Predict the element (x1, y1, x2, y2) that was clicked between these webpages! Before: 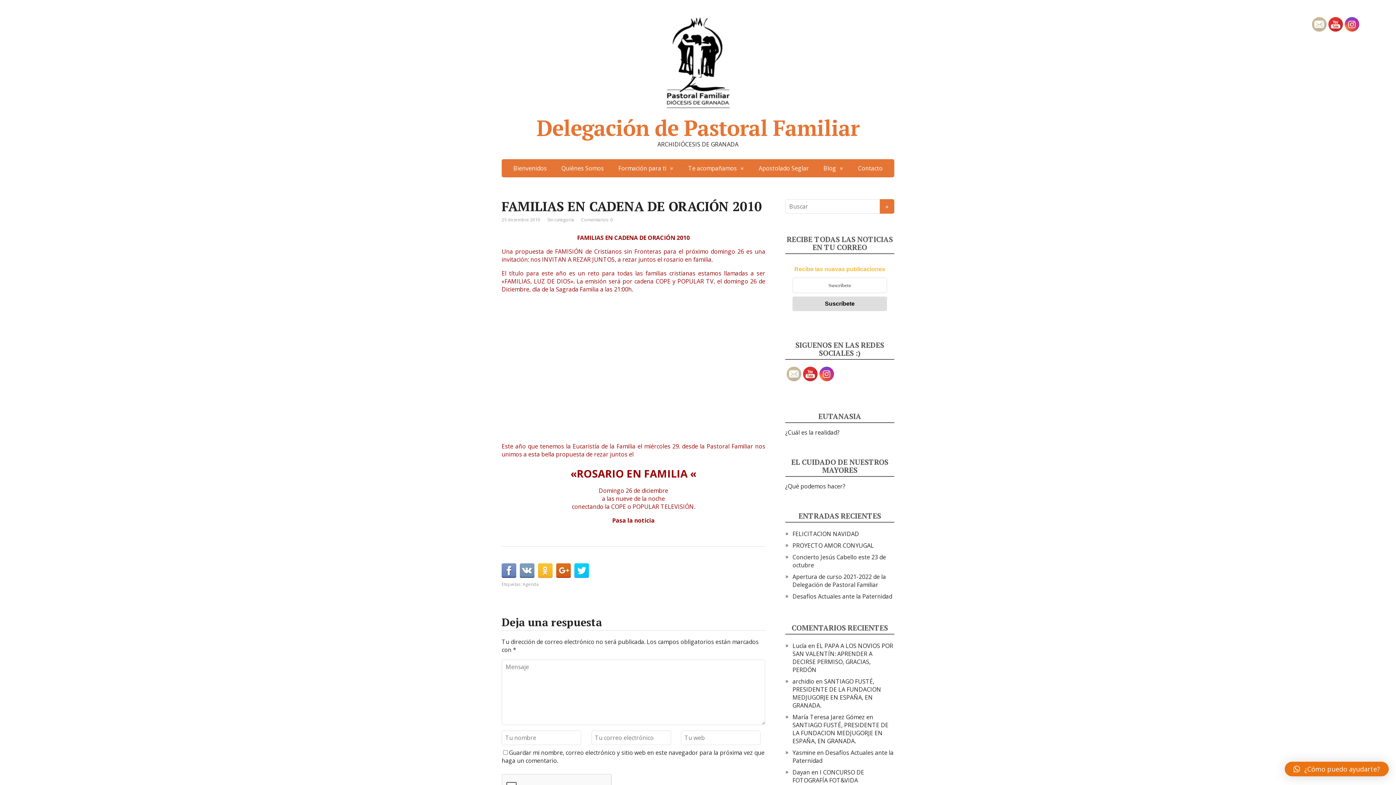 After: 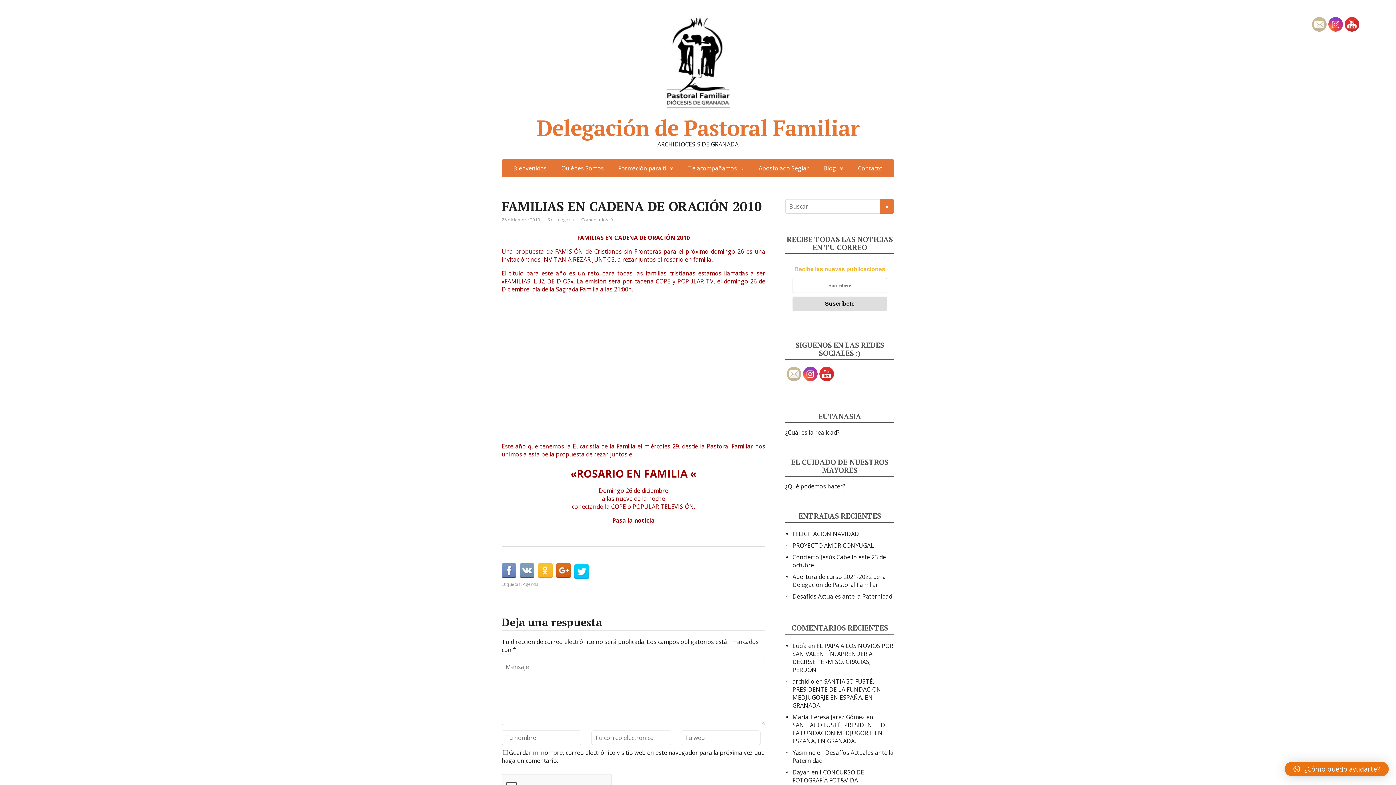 Action: bbox: (574, 563, 589, 578)